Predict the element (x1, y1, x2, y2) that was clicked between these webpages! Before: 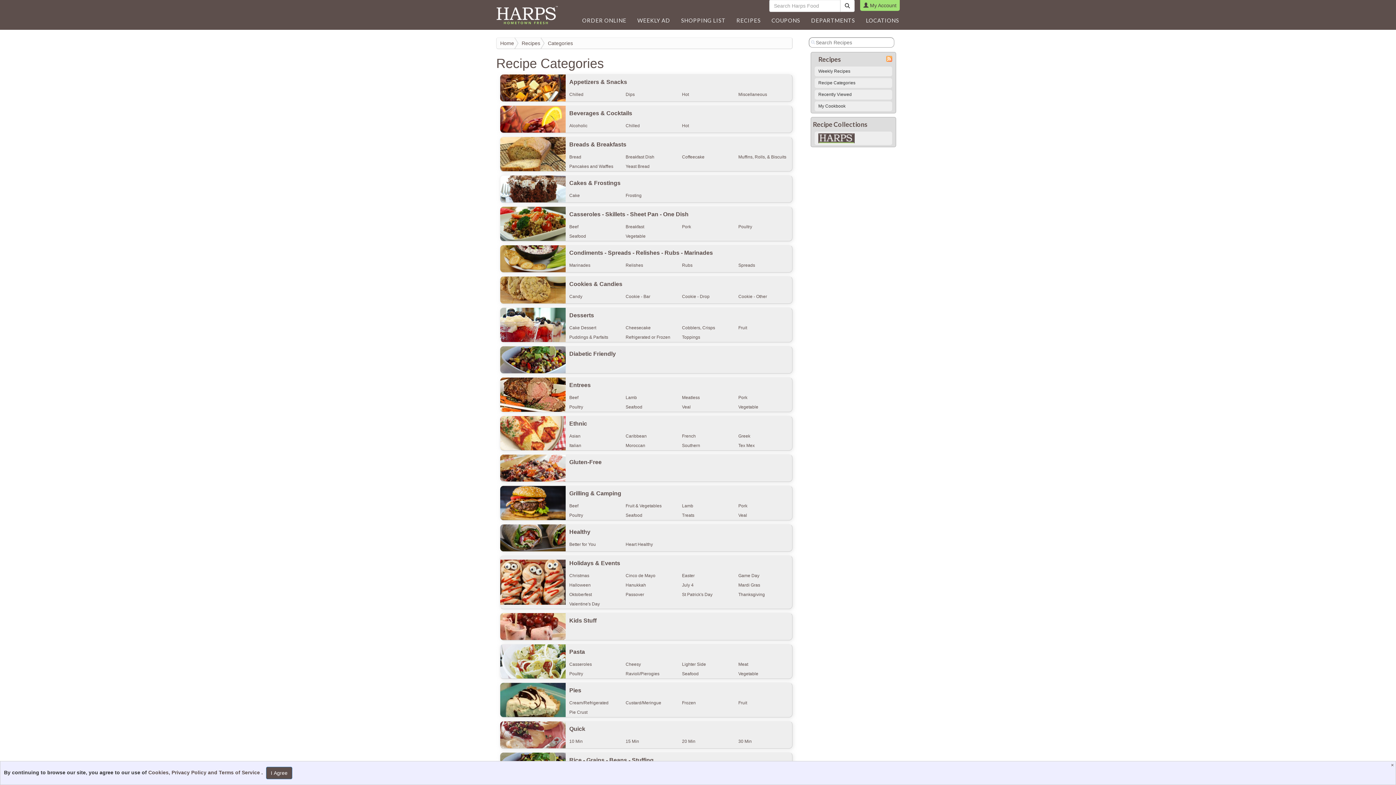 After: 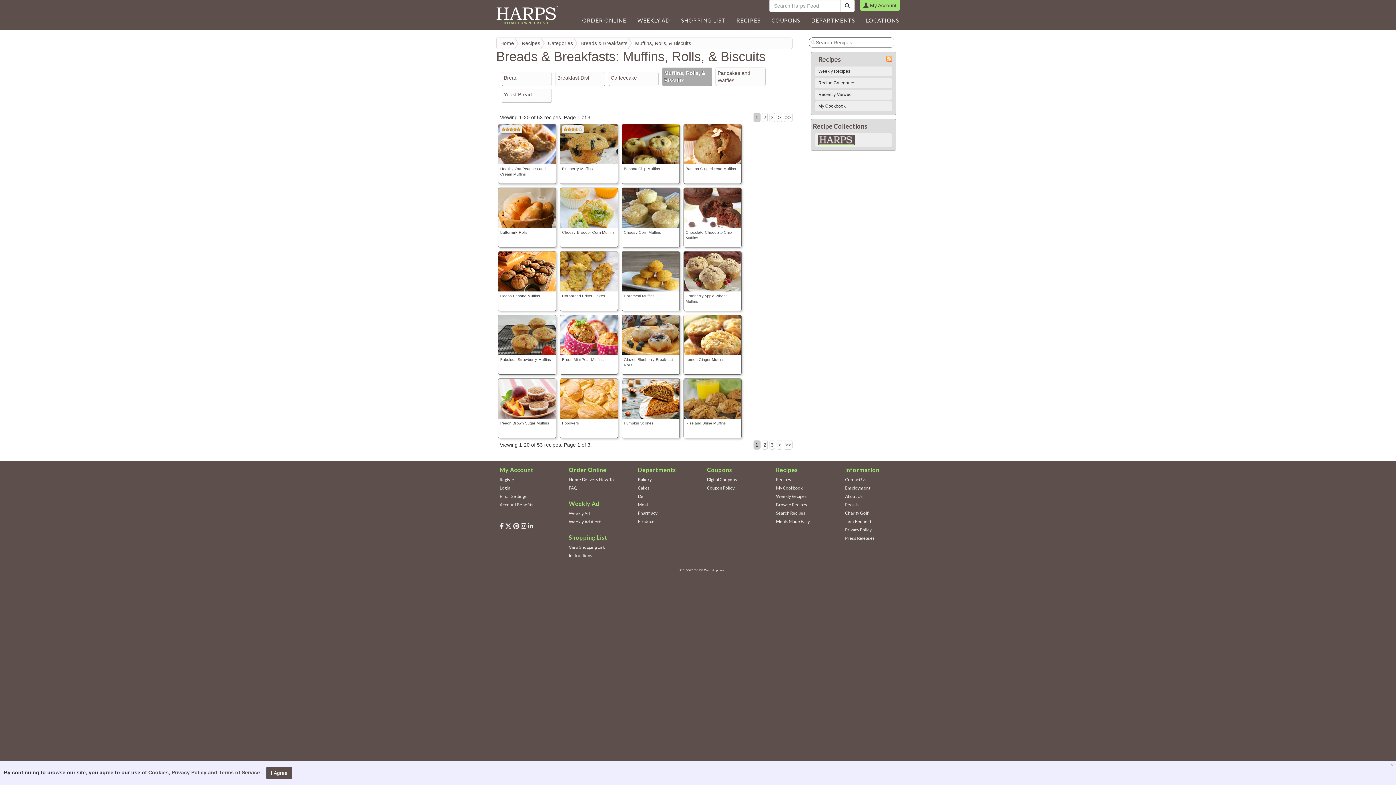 Action: label: Muffins, Rolls, & Biscuits bbox: (734, 152, 791, 161)